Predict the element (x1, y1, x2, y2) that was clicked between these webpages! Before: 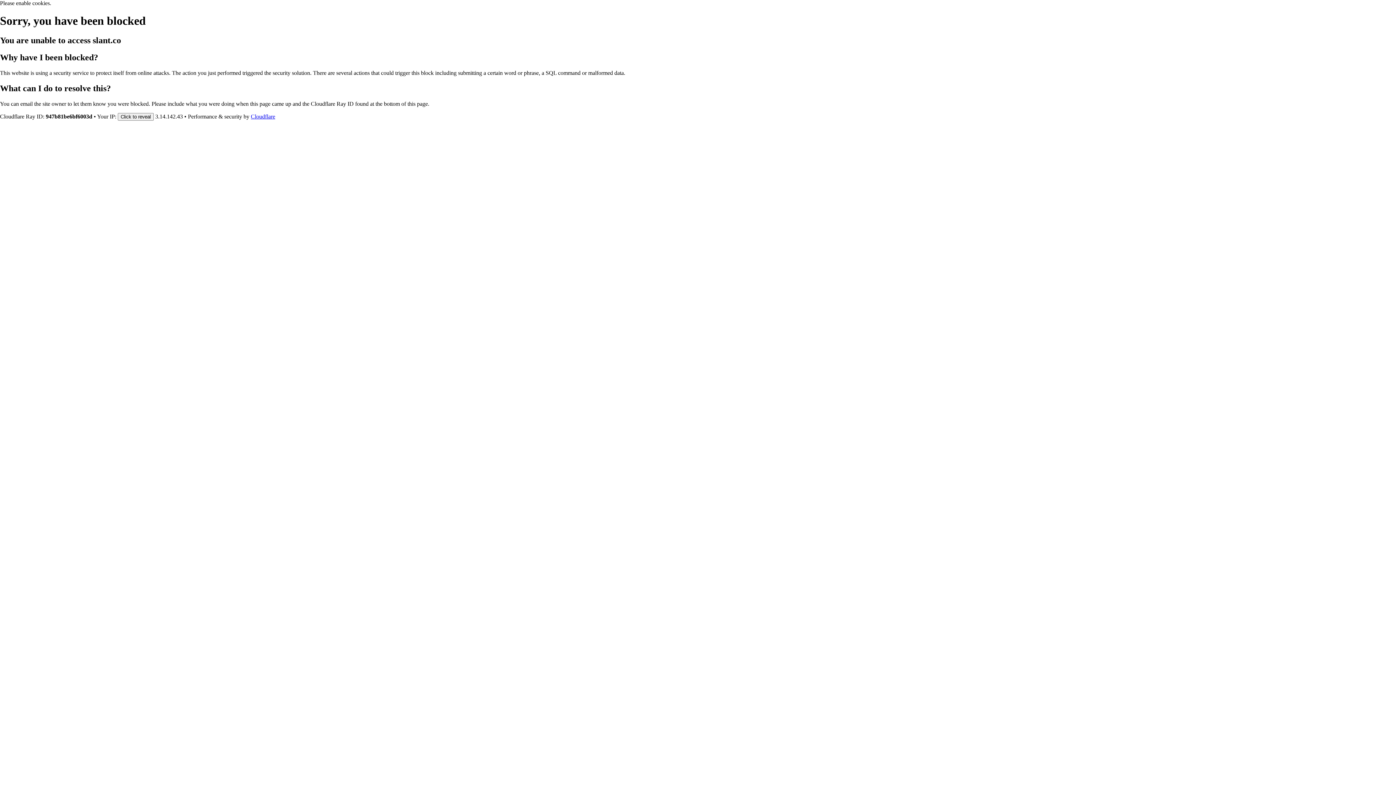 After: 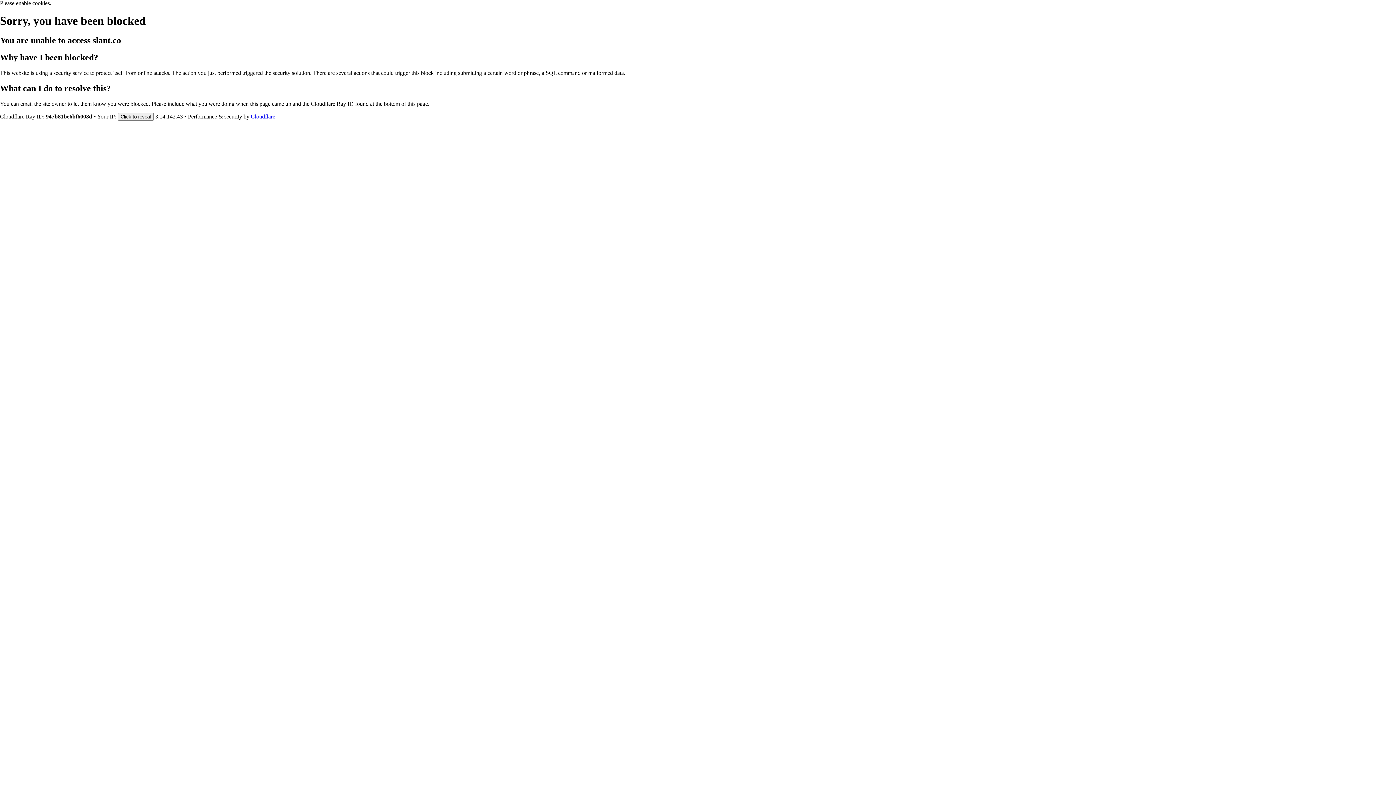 Action: label: Cloudflare bbox: (250, 113, 275, 119)